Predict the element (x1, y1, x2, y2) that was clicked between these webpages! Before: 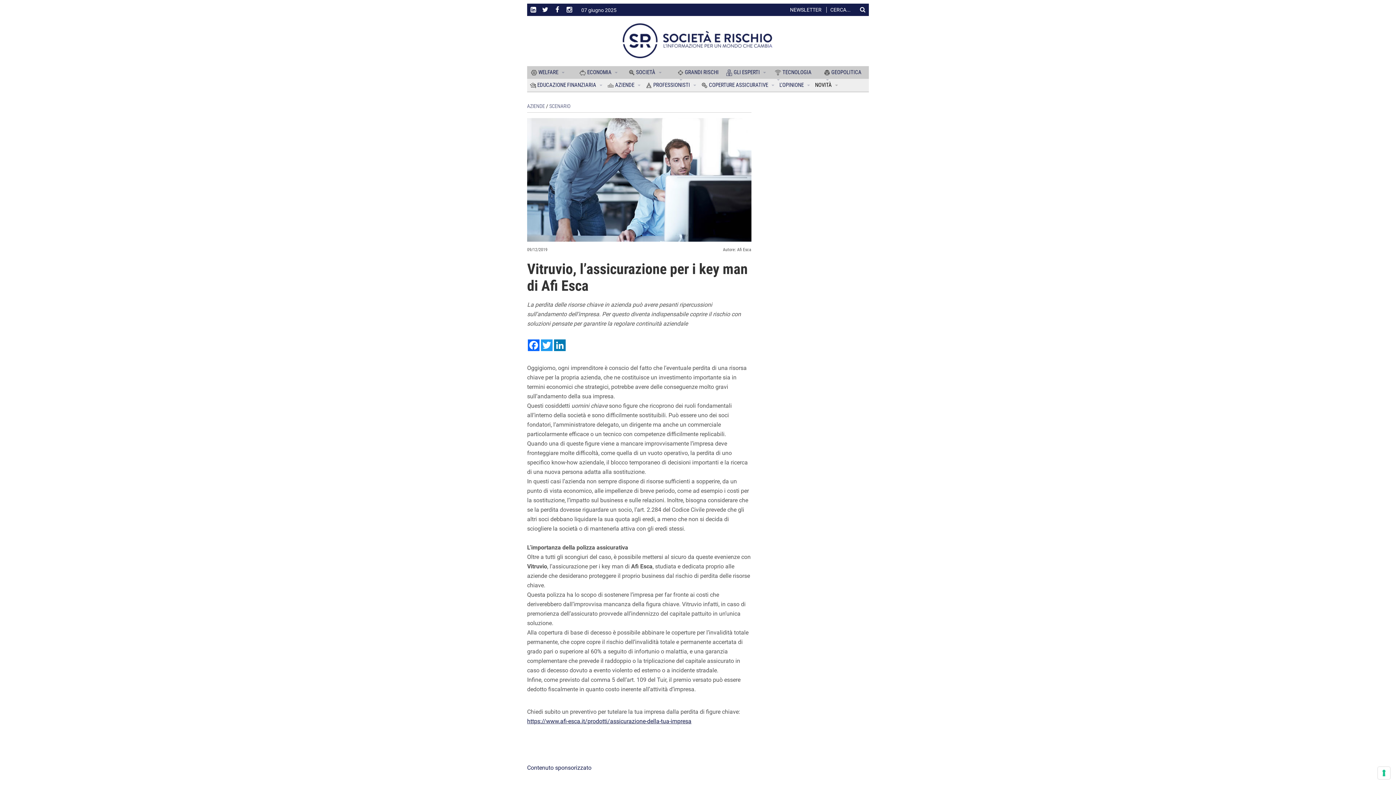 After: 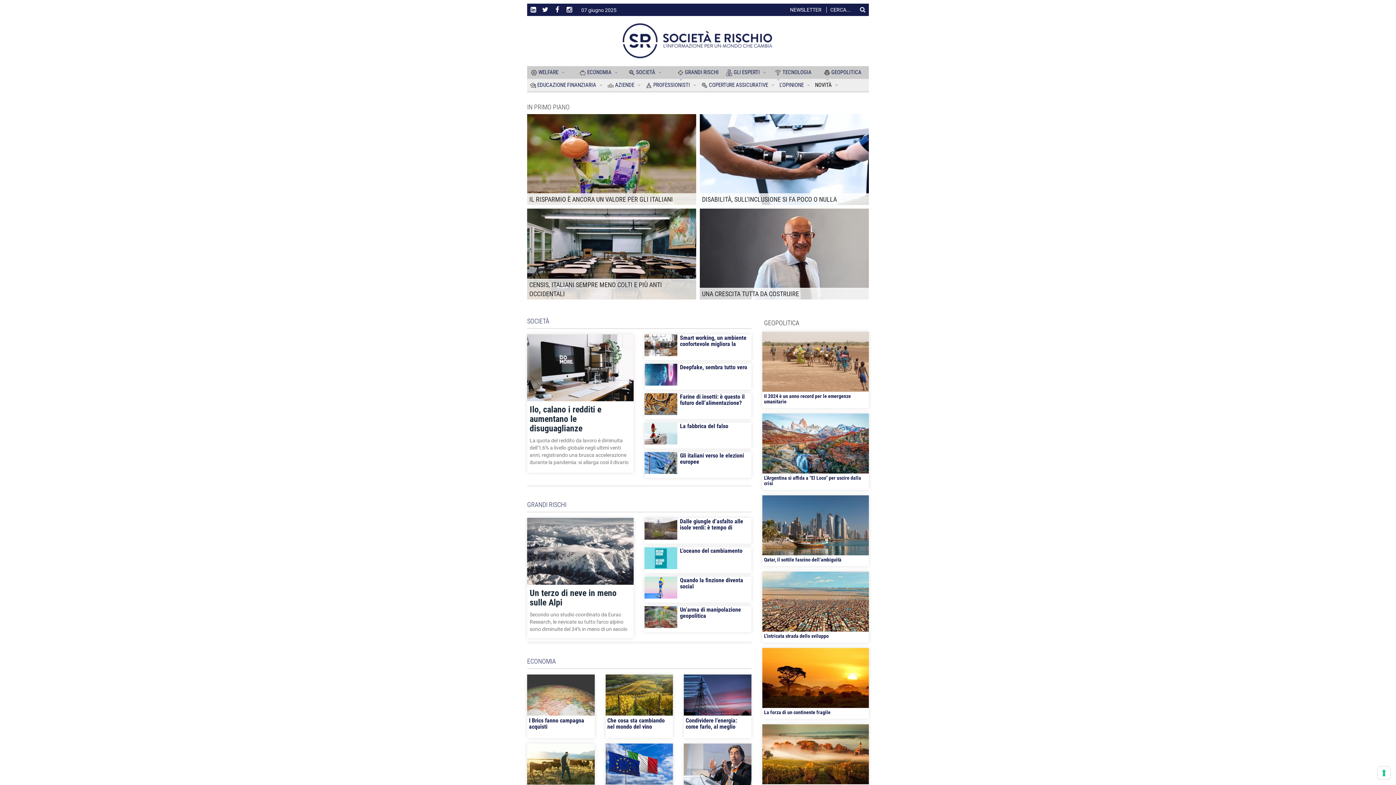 Action: bbox: (621, 37, 774, 43)